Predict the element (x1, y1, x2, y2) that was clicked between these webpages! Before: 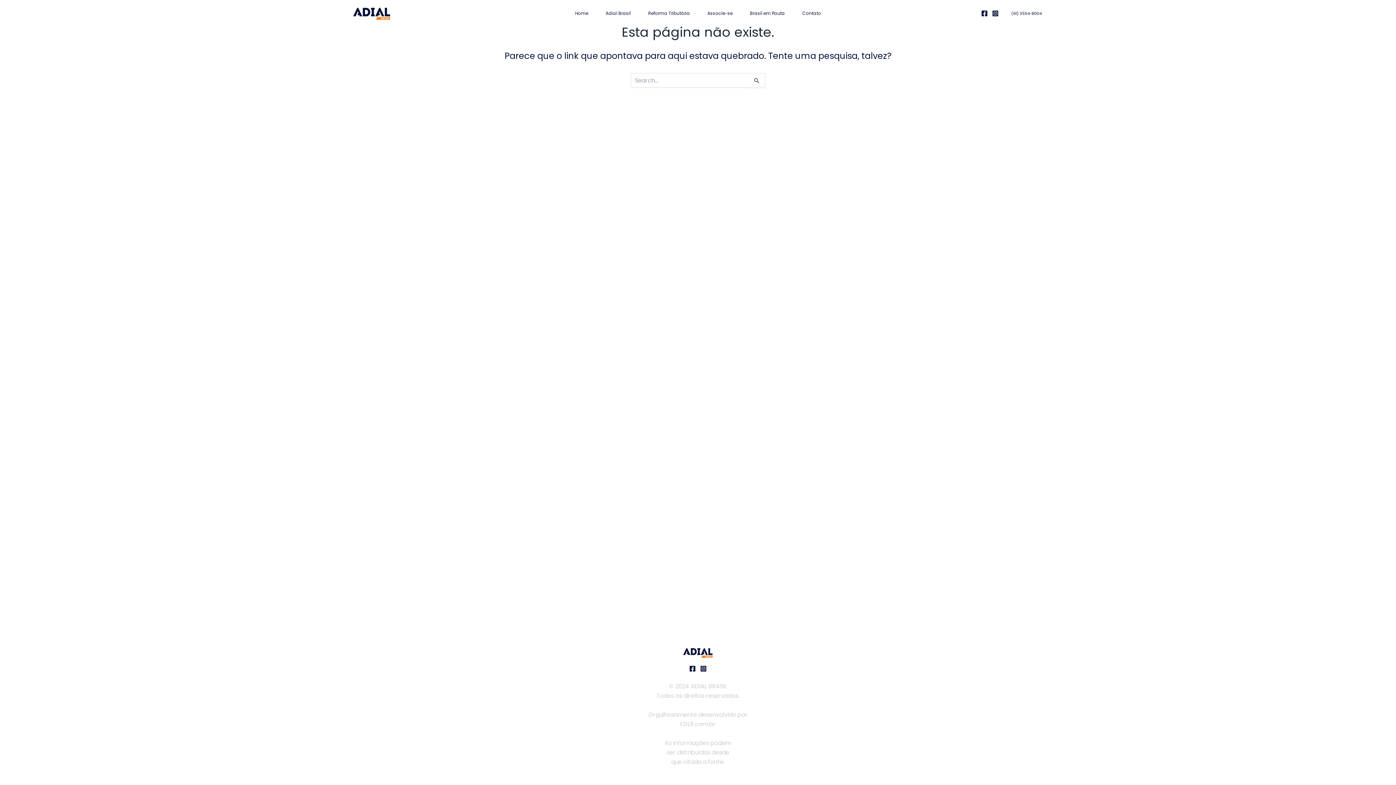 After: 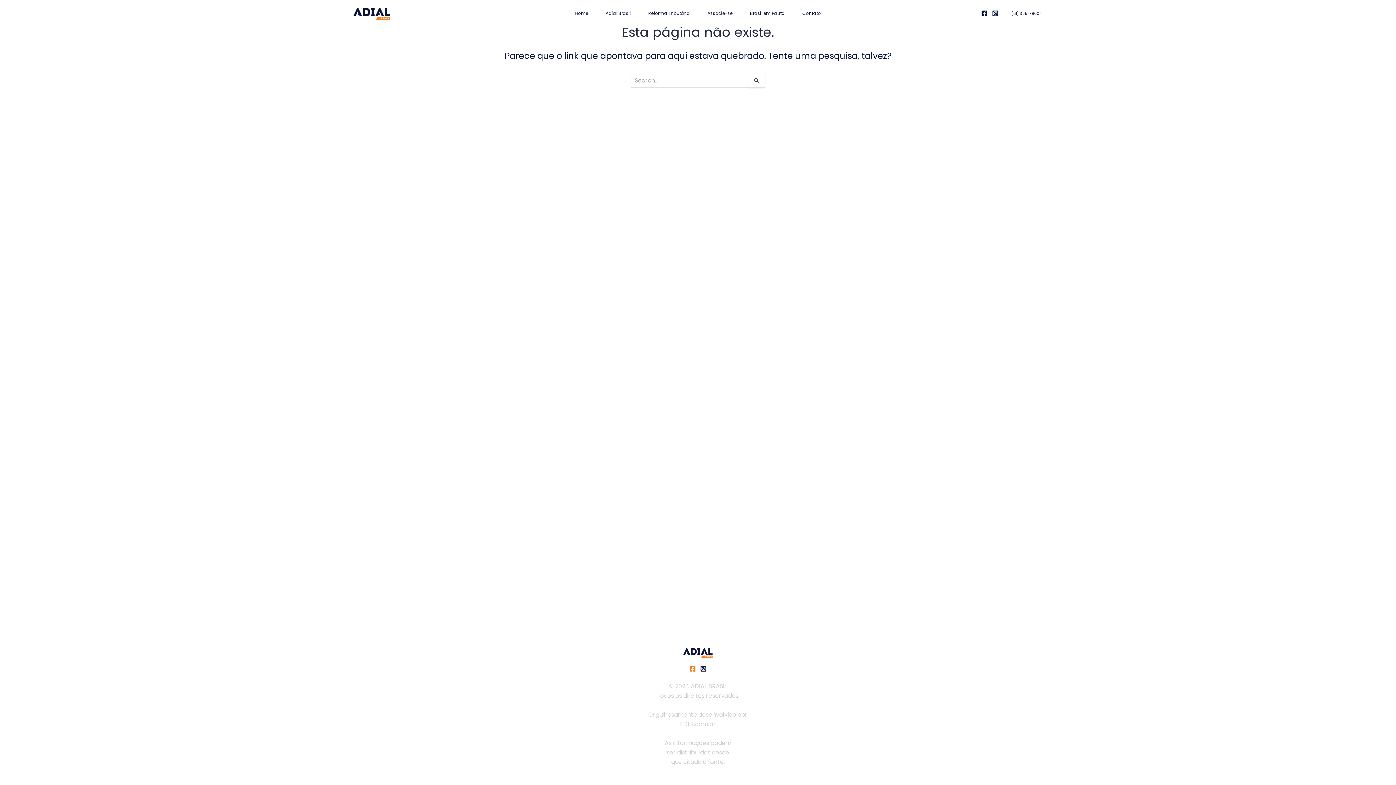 Action: label: Facebook bbox: (689, 665, 696, 672)